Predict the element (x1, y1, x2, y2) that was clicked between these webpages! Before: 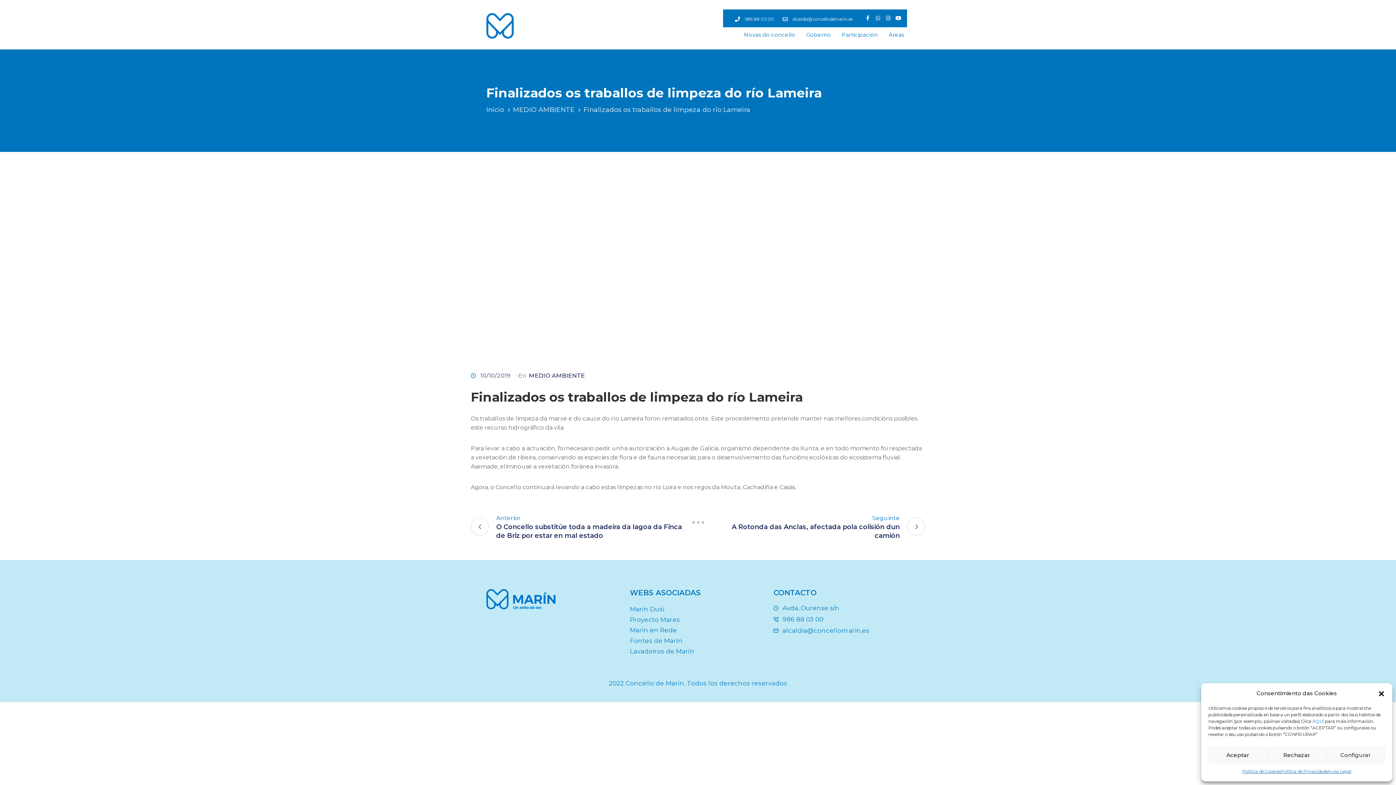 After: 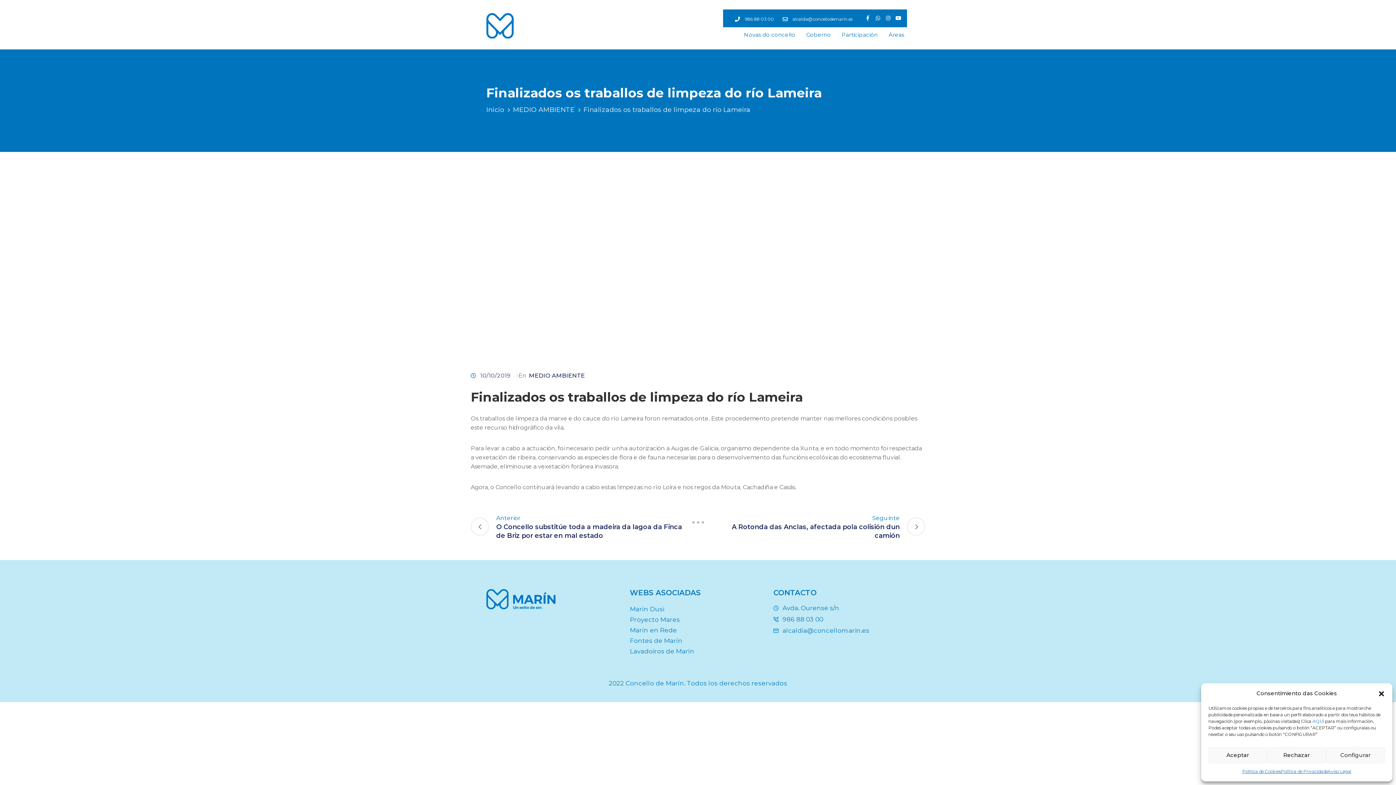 Action: label: alcaldia@concellodemarin.es bbox: (781, 14, 852, 23)